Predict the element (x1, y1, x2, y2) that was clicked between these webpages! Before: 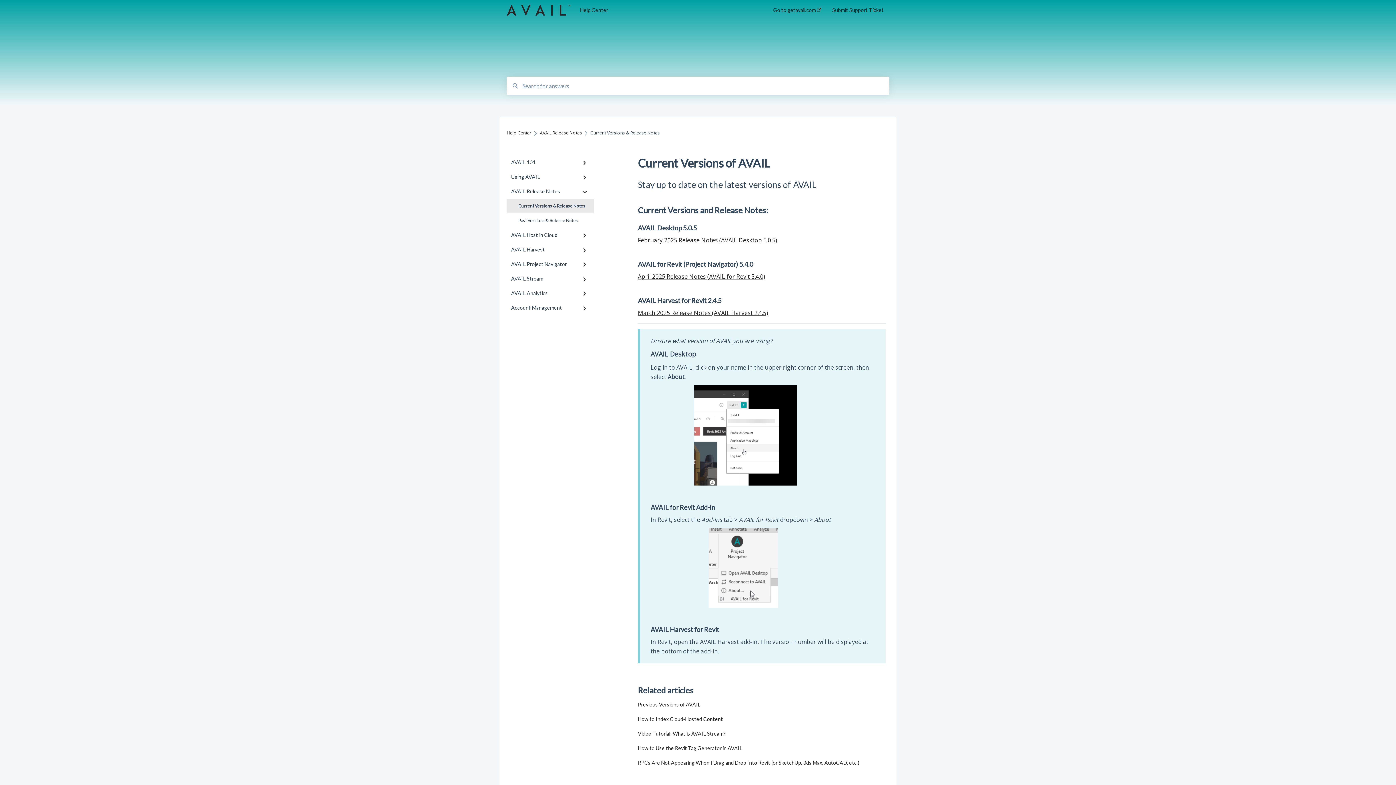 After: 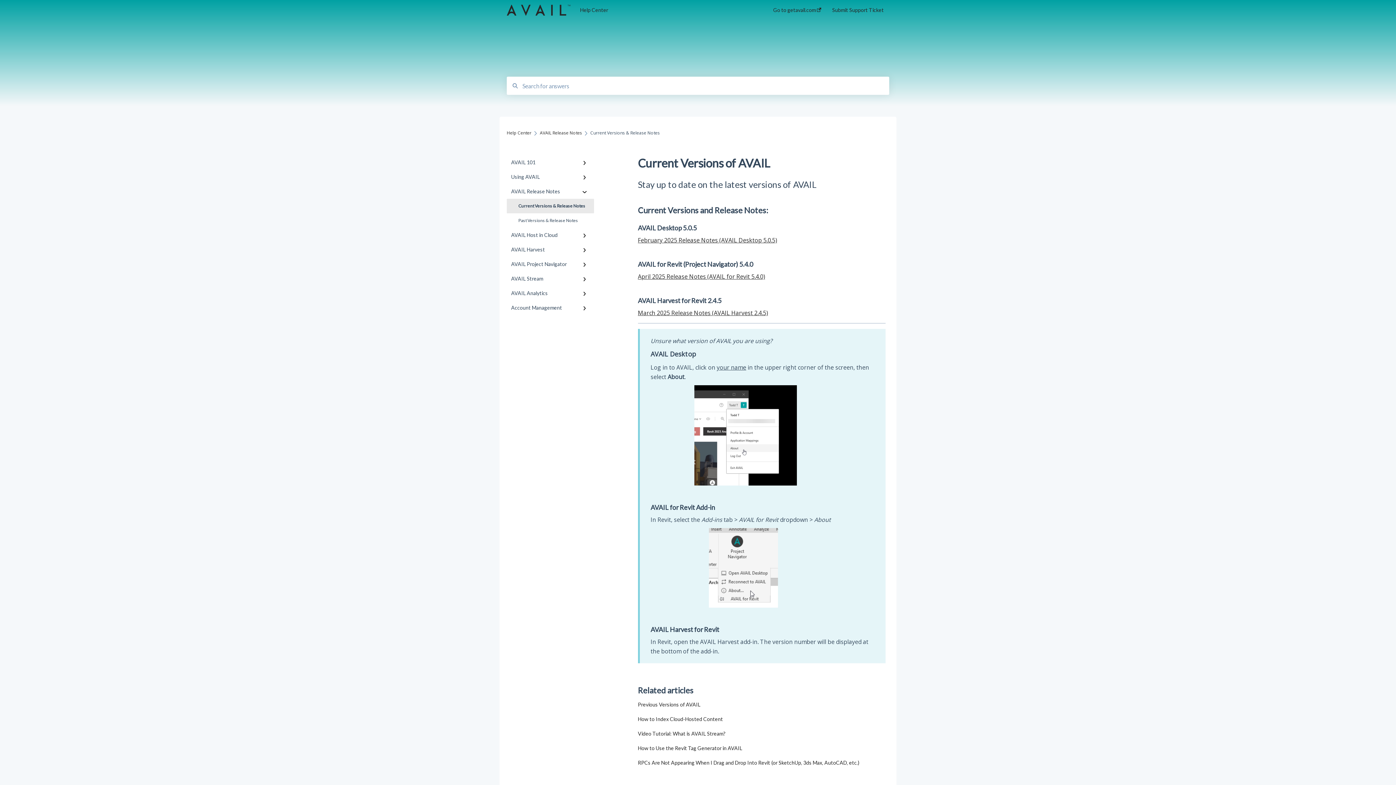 Action: bbox: (638, 236, 777, 244) label: February 2025 Release Notes (AVAIL Desktop 5.0.5)